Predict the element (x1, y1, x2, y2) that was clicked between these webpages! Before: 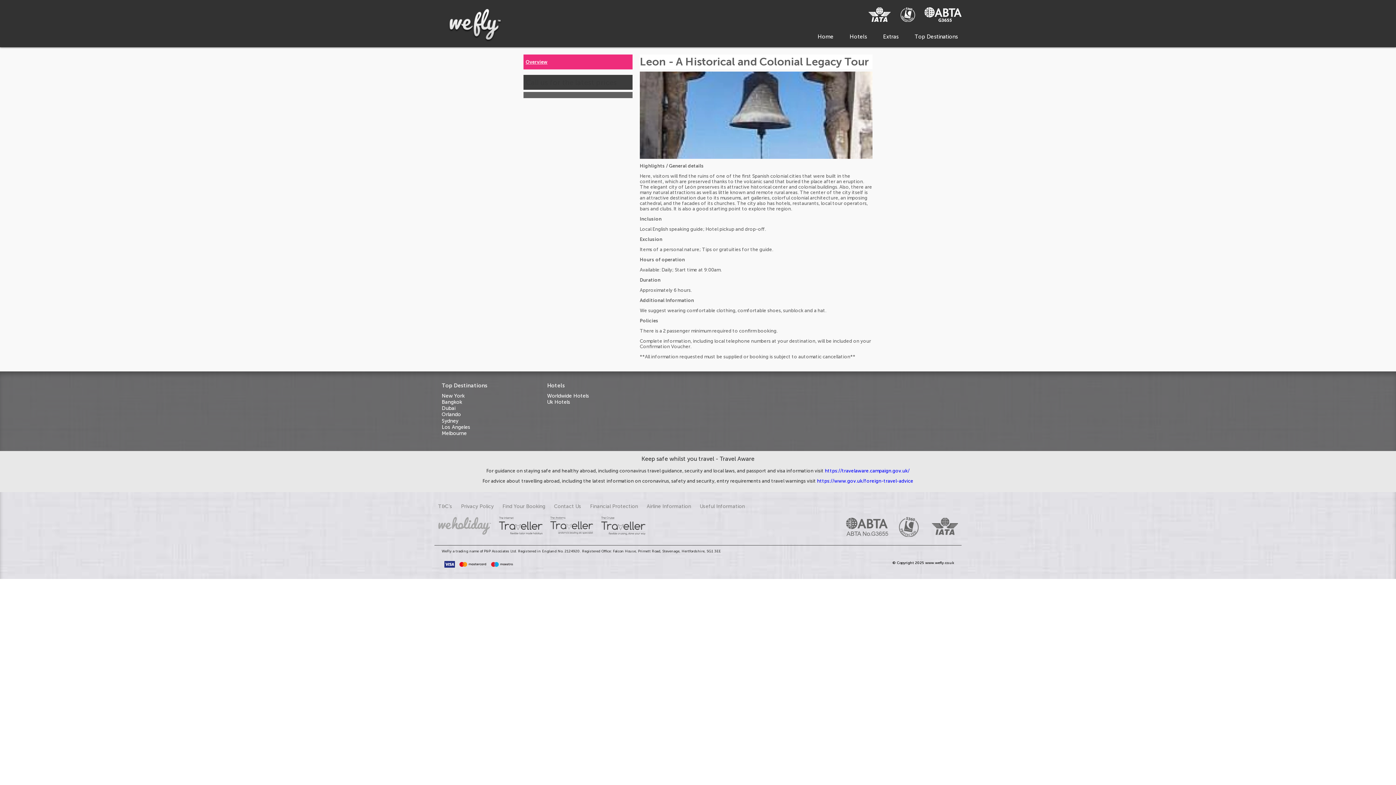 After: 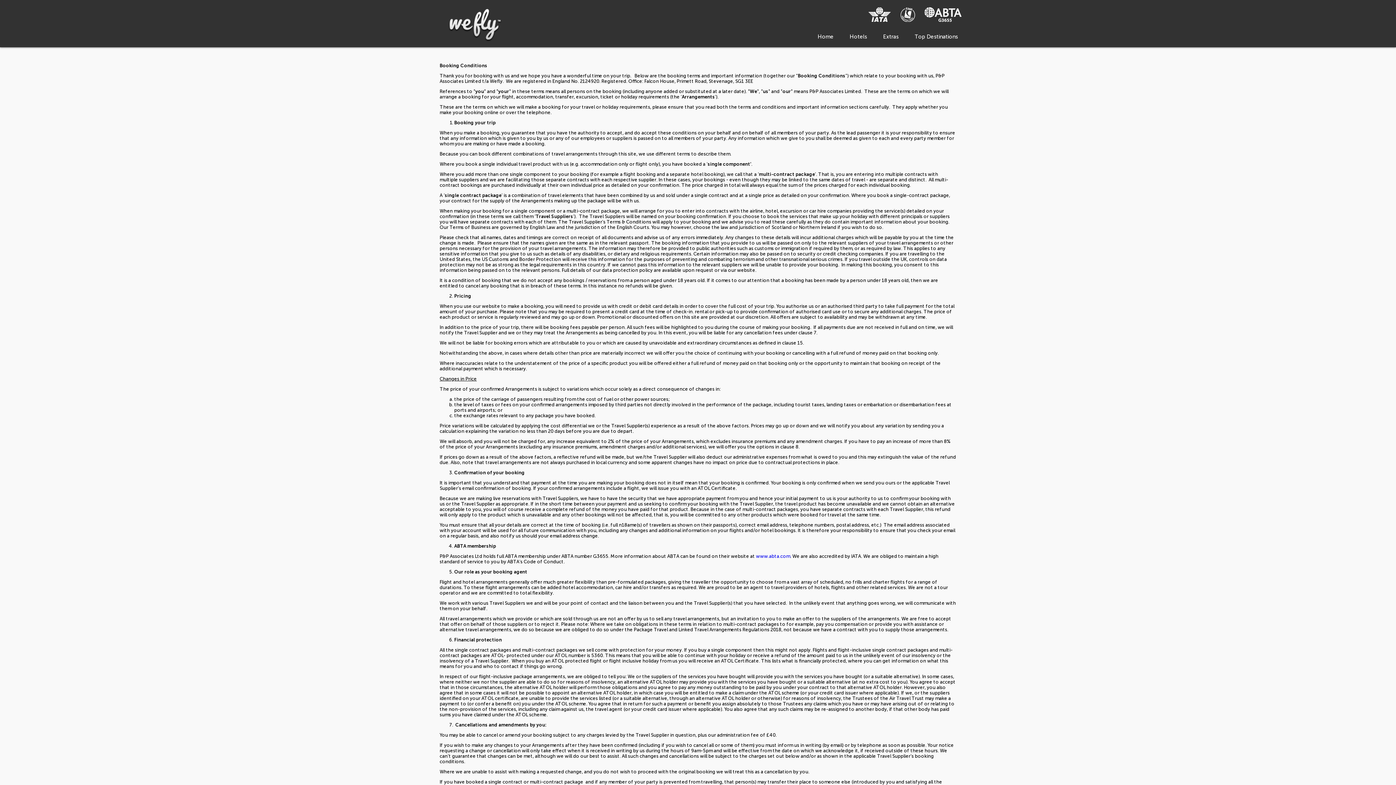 Action: bbox: (434, 503, 456, 509) label: T&C's